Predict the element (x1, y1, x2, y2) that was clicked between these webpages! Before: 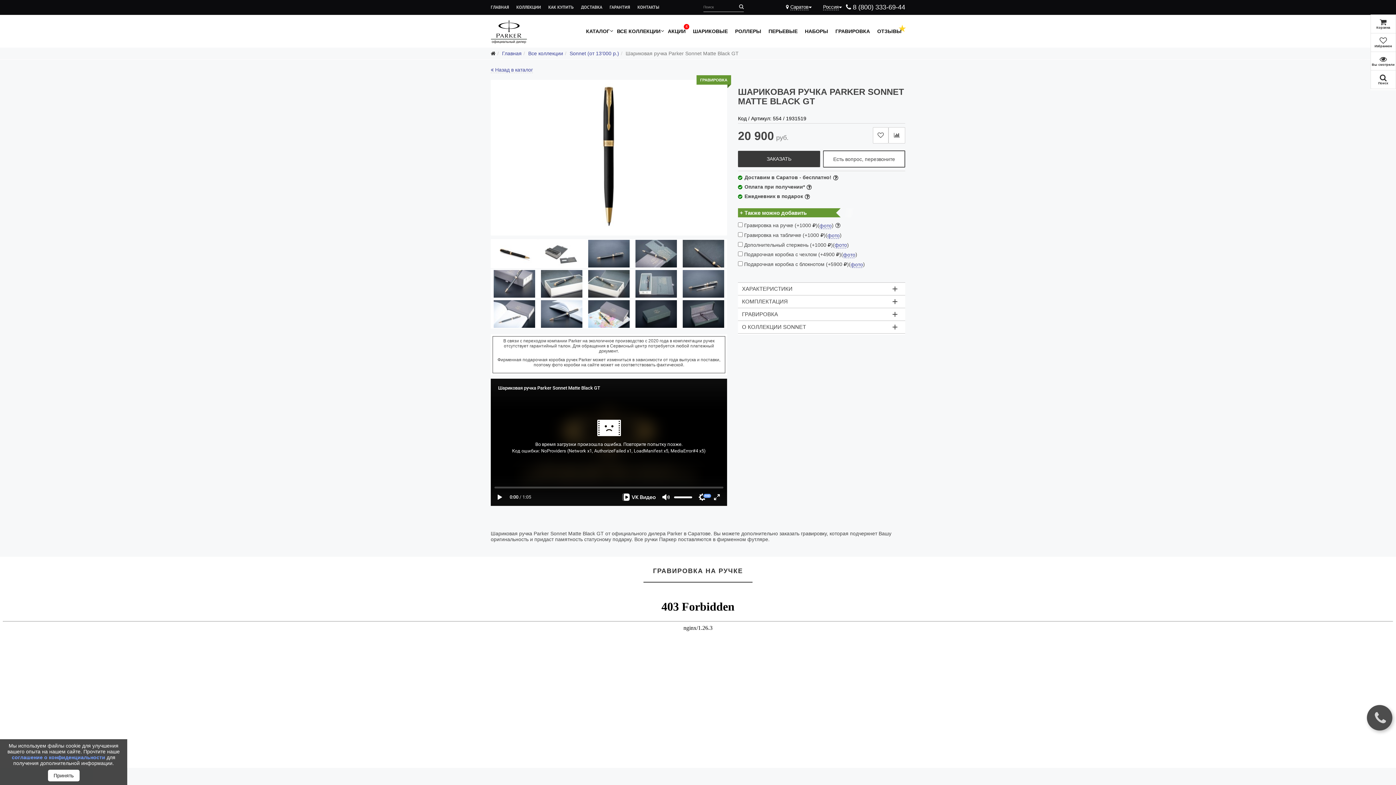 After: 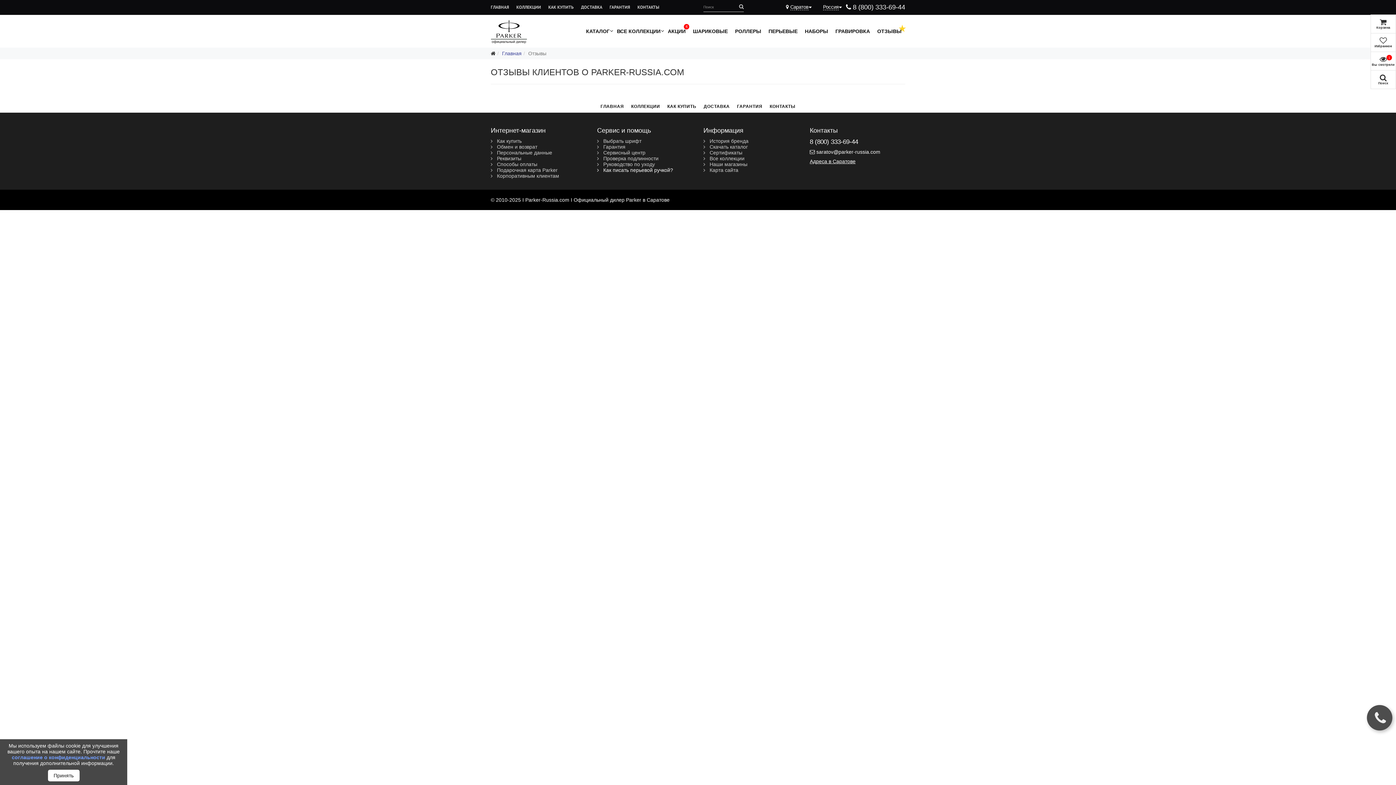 Action: bbox: (877, 26, 901, 35) label: ОТЗЫВЫ